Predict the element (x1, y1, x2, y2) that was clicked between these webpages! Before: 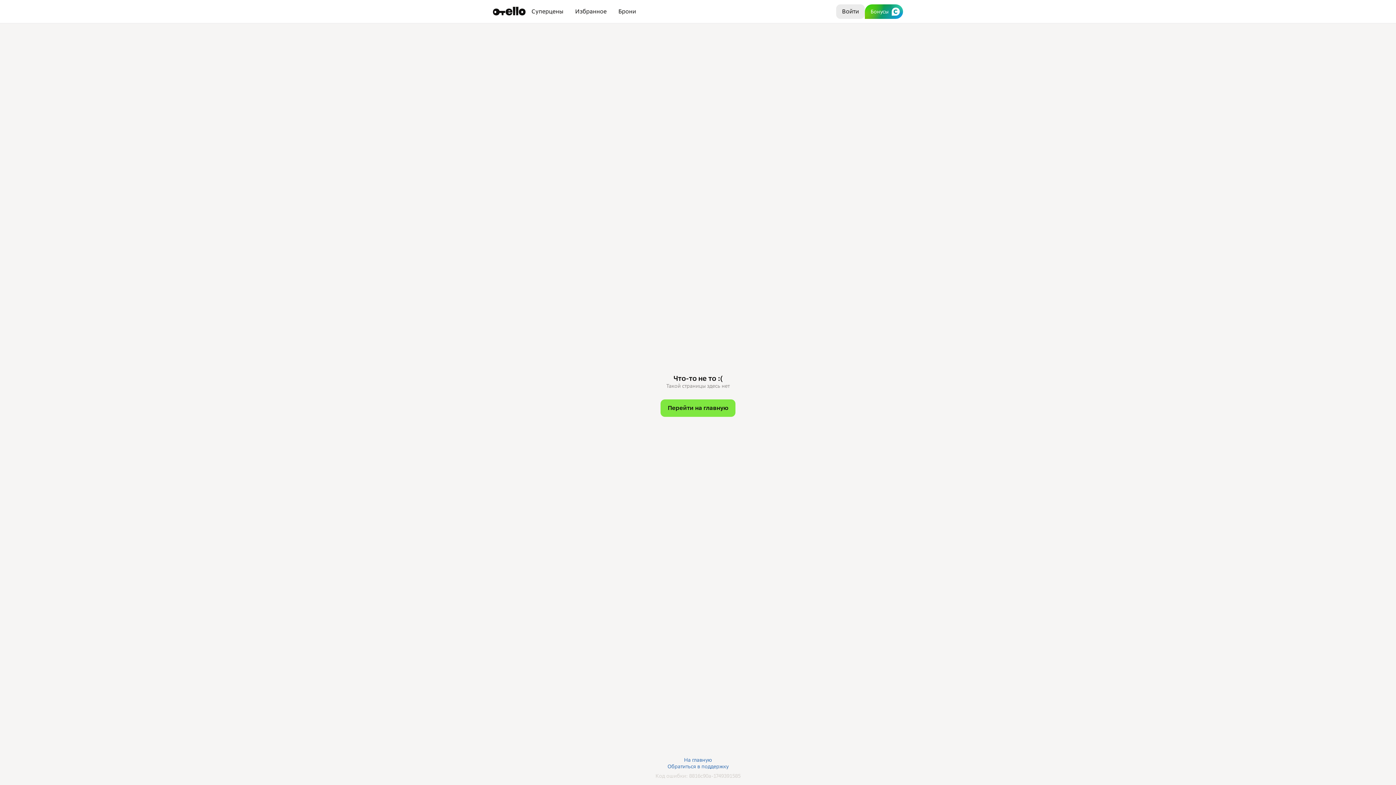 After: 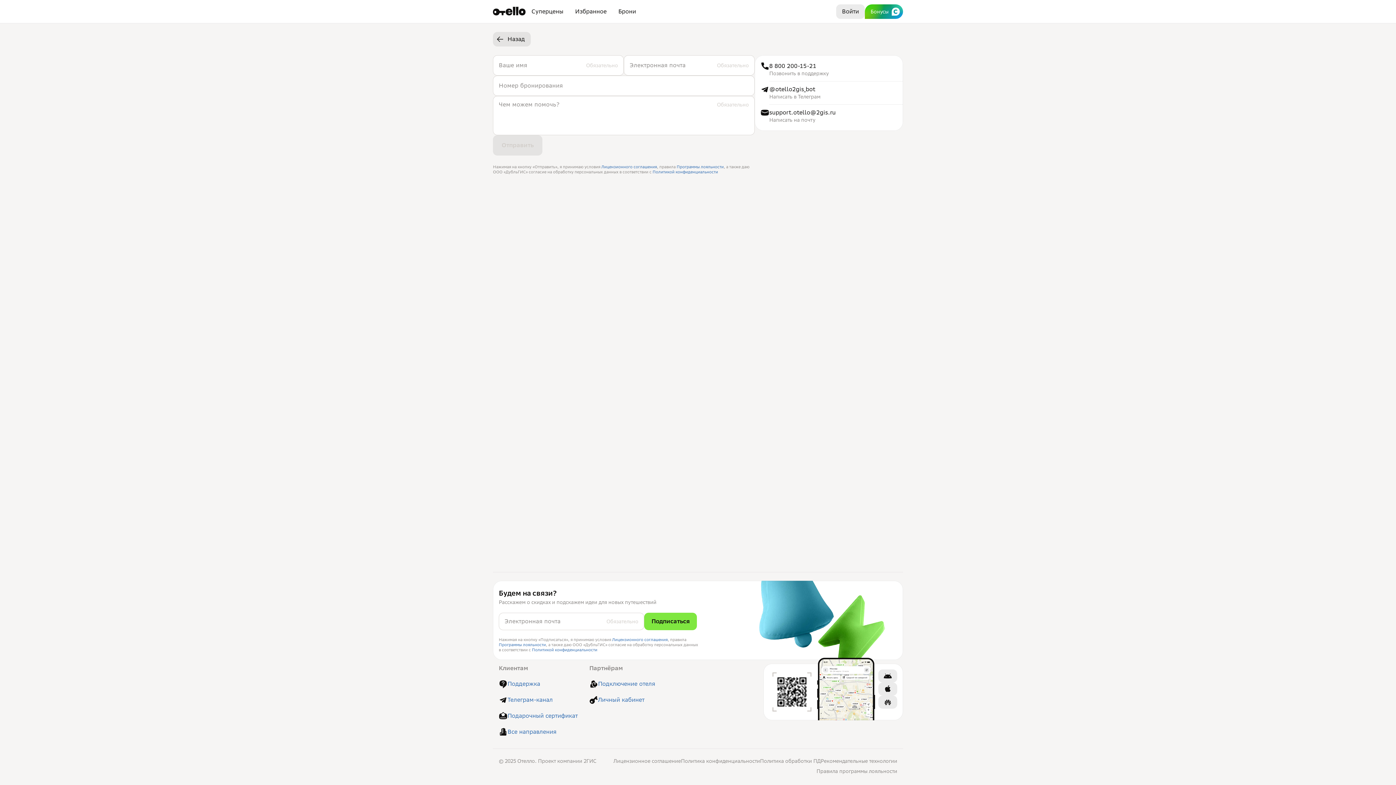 Action: label: Обратиться в поддержку bbox: (667, 763, 728, 770)